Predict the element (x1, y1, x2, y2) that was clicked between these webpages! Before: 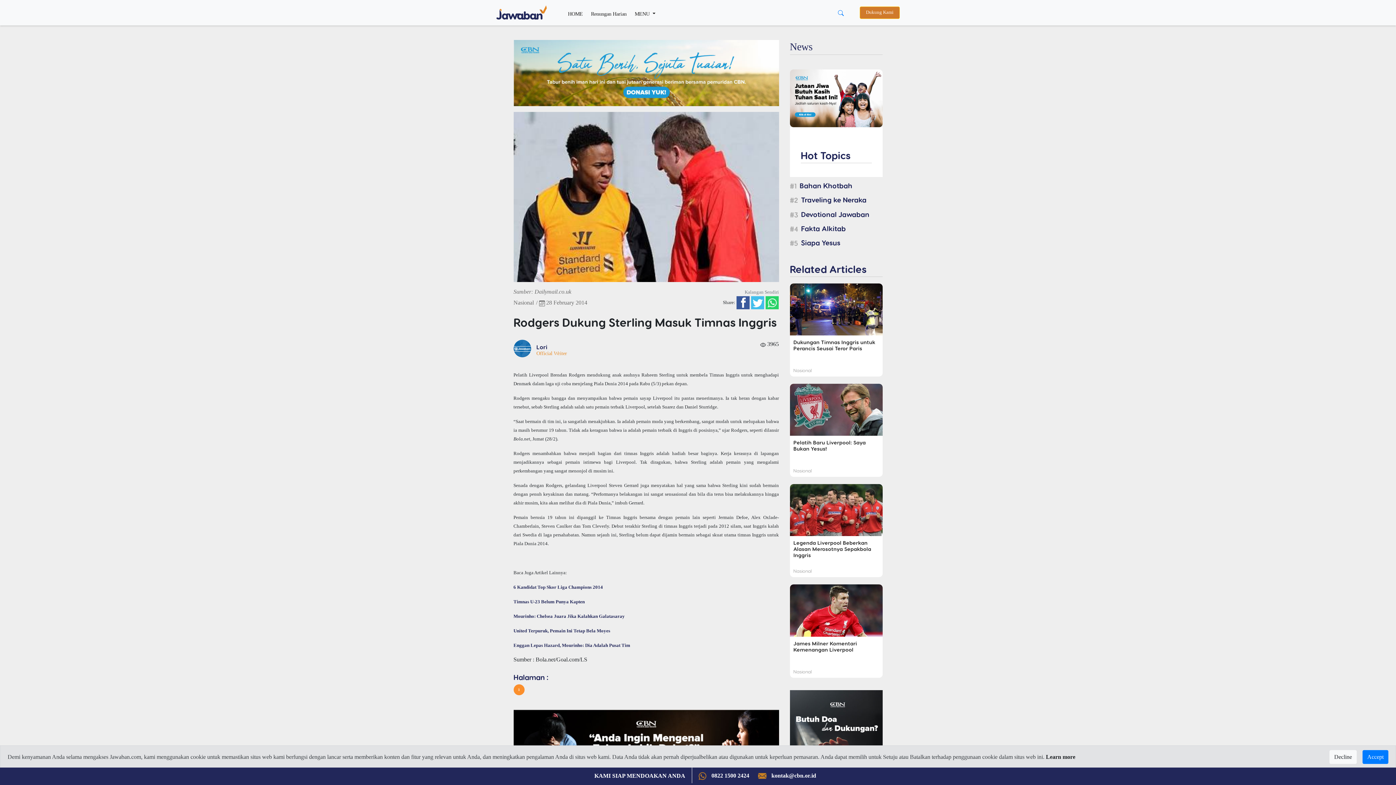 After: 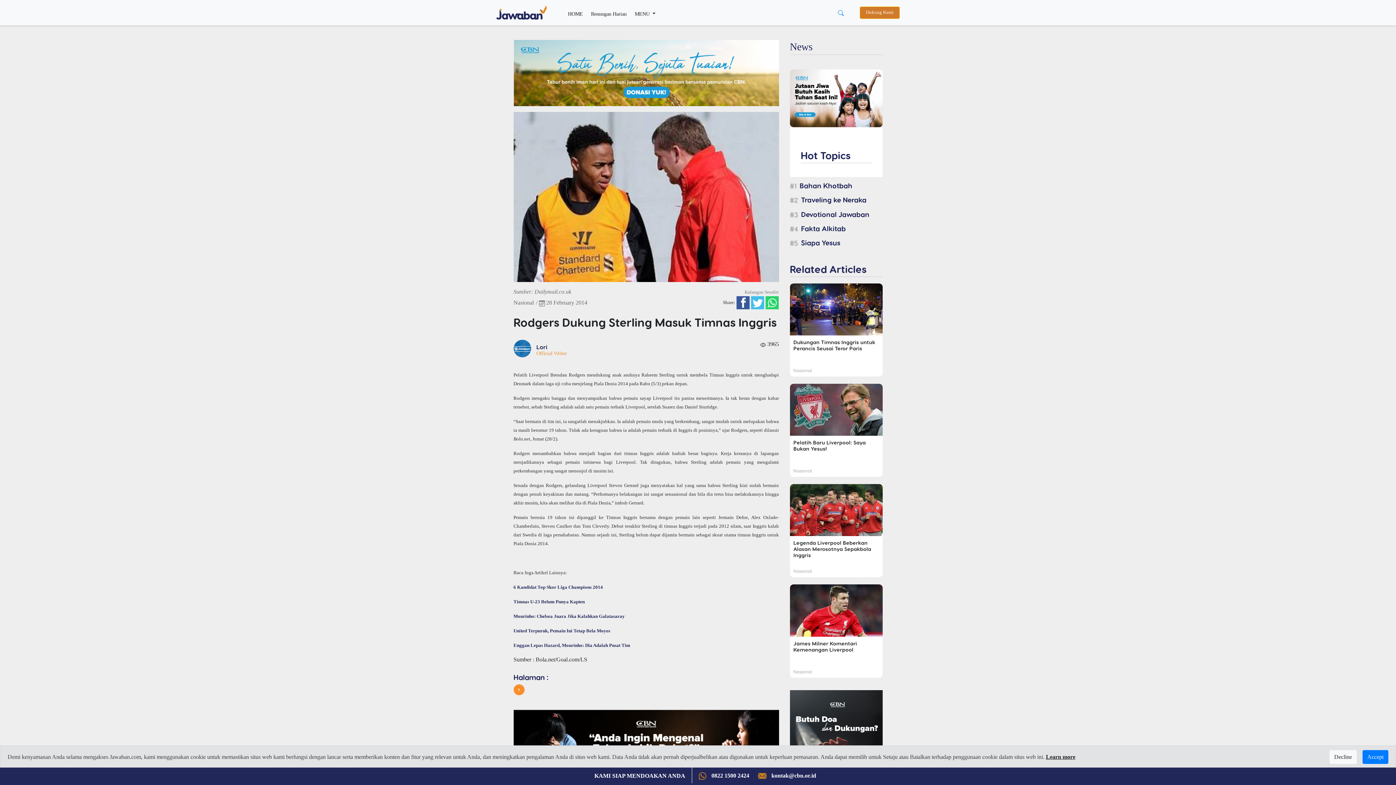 Action: bbox: (1046, 754, 1075, 760) label: Learn more